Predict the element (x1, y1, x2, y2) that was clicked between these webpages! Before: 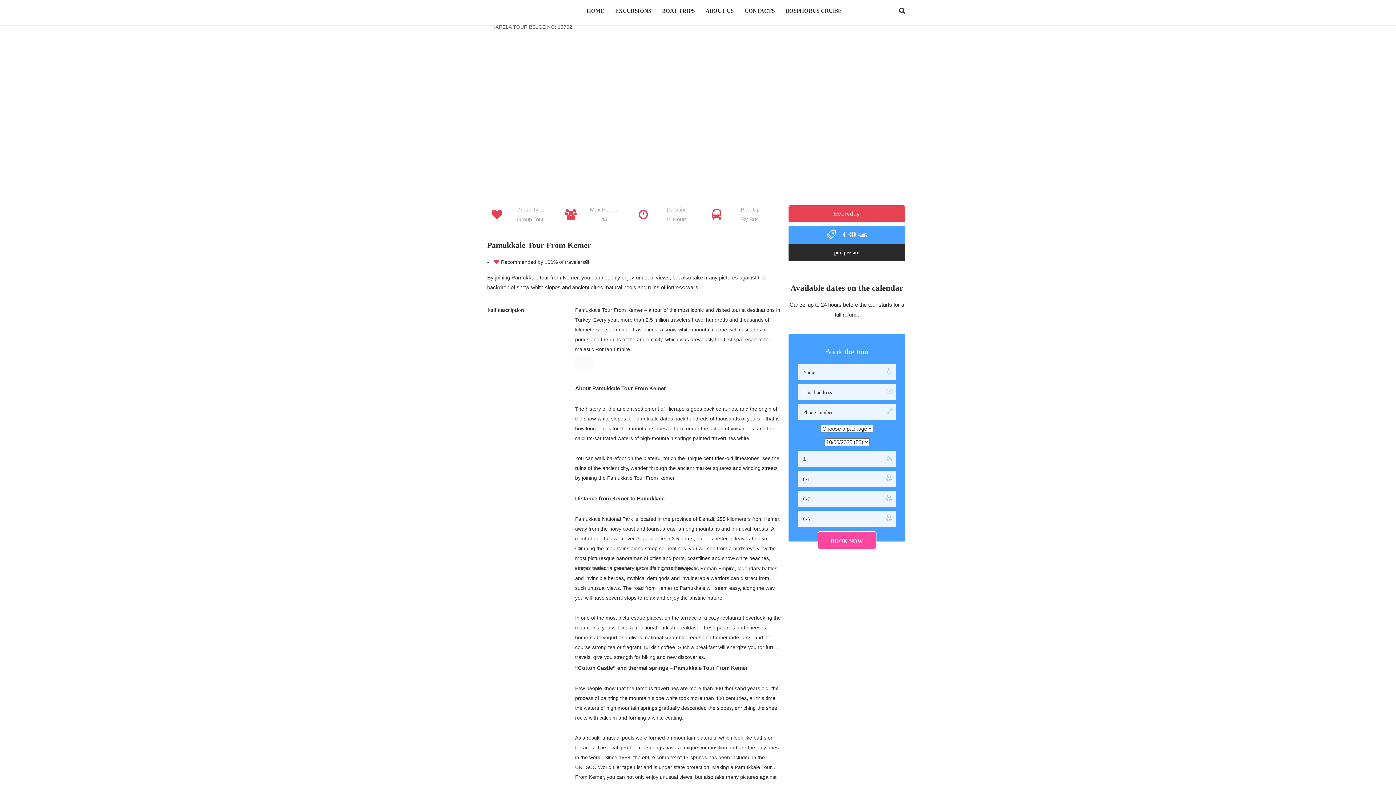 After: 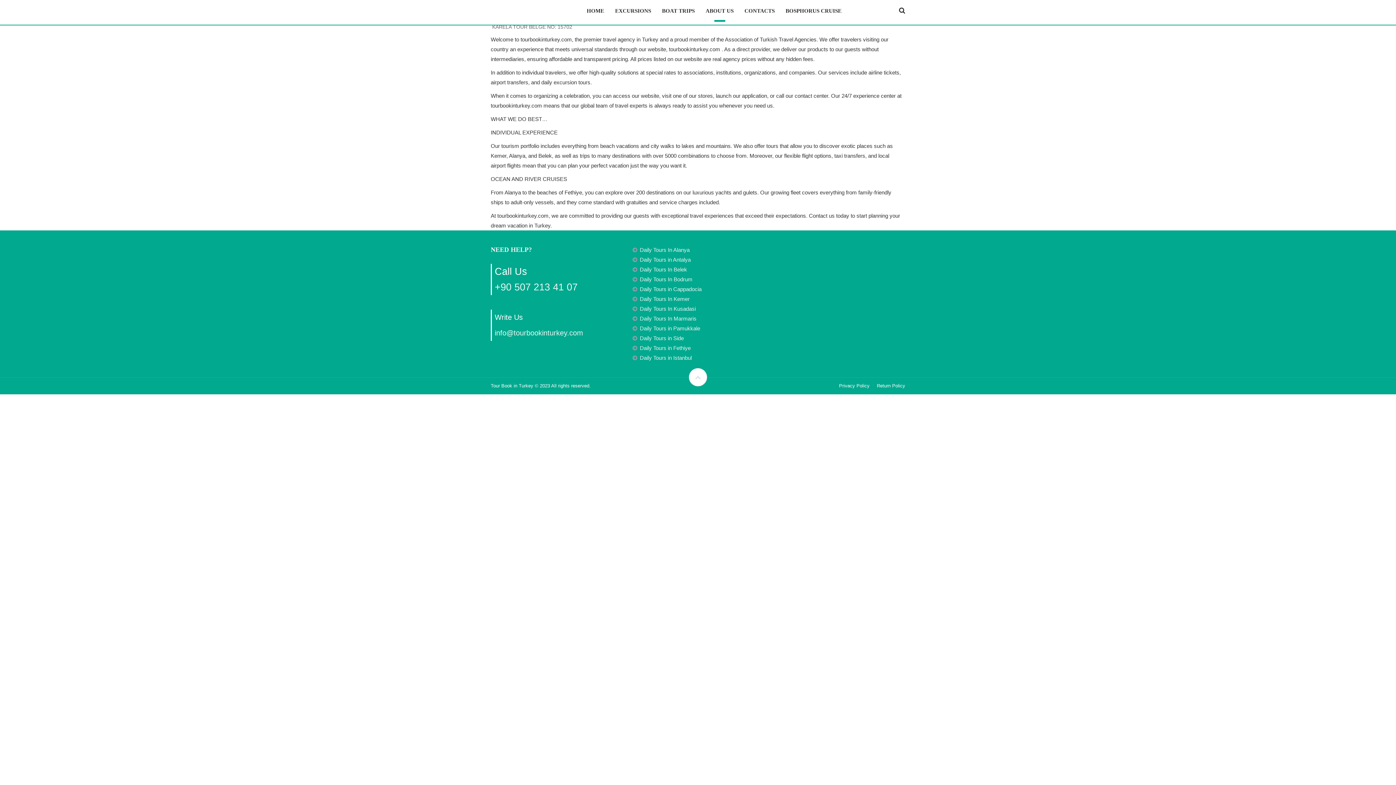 Action: bbox: (705, 8, 733, 13) label: ABOUT US